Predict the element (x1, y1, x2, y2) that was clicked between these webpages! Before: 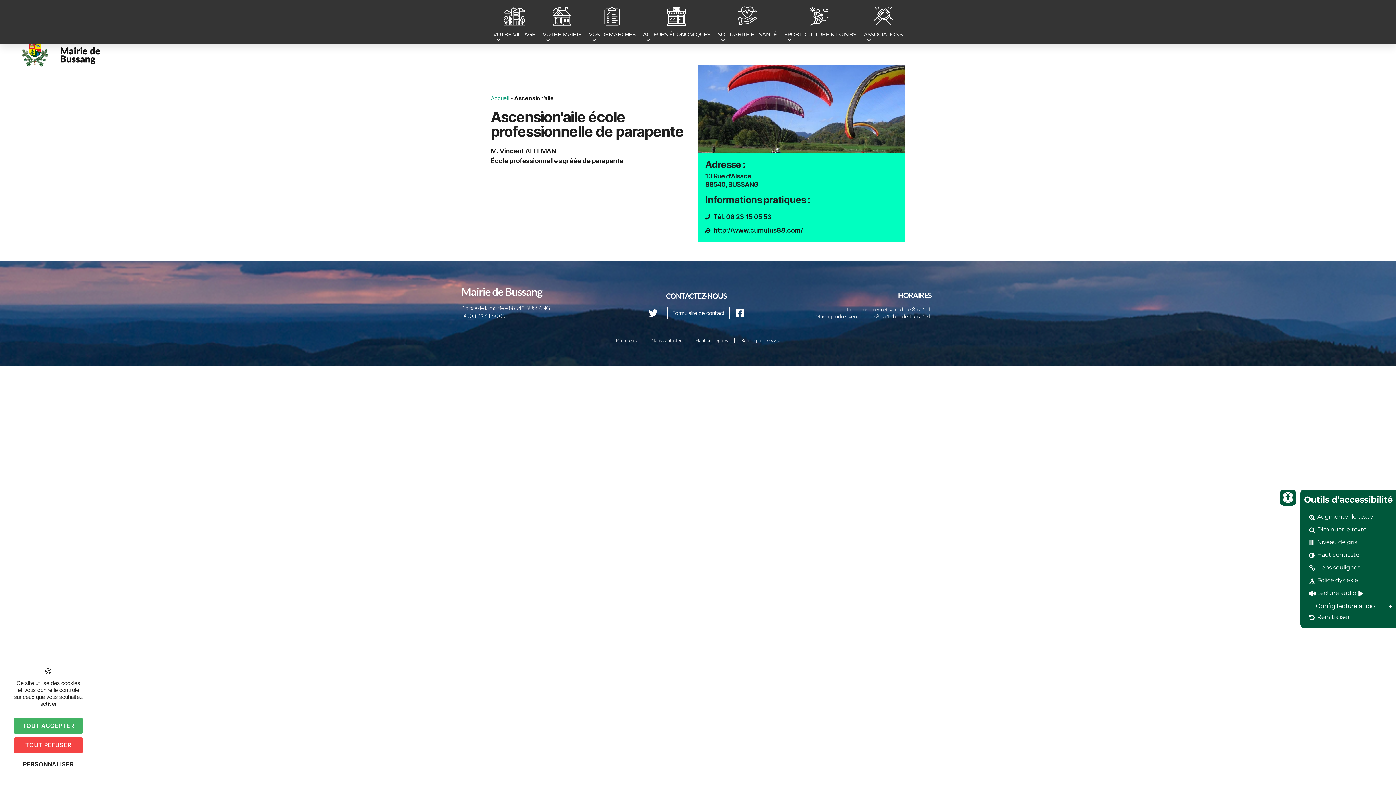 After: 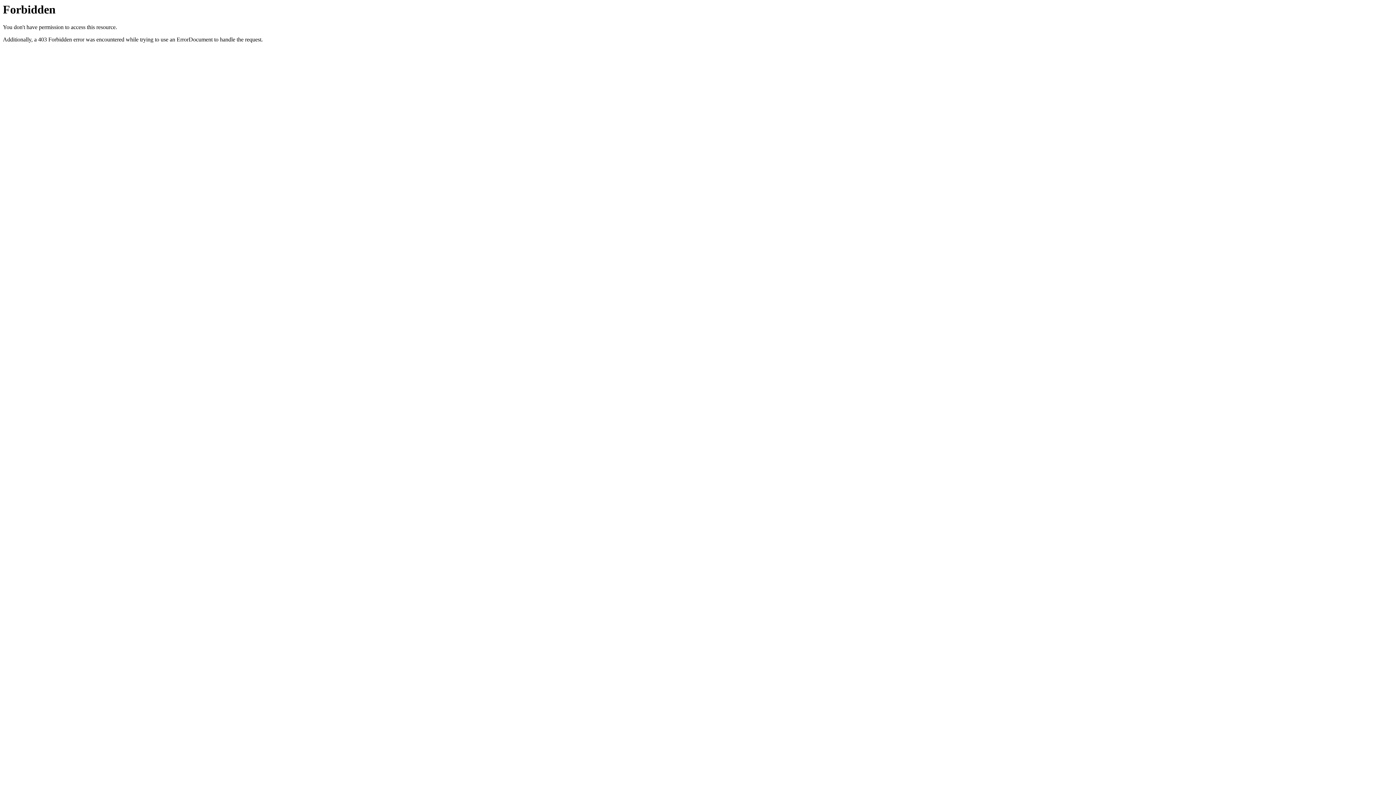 Action: label: http://www.cumulus88.com/ bbox: (705, 225, 898, 235)